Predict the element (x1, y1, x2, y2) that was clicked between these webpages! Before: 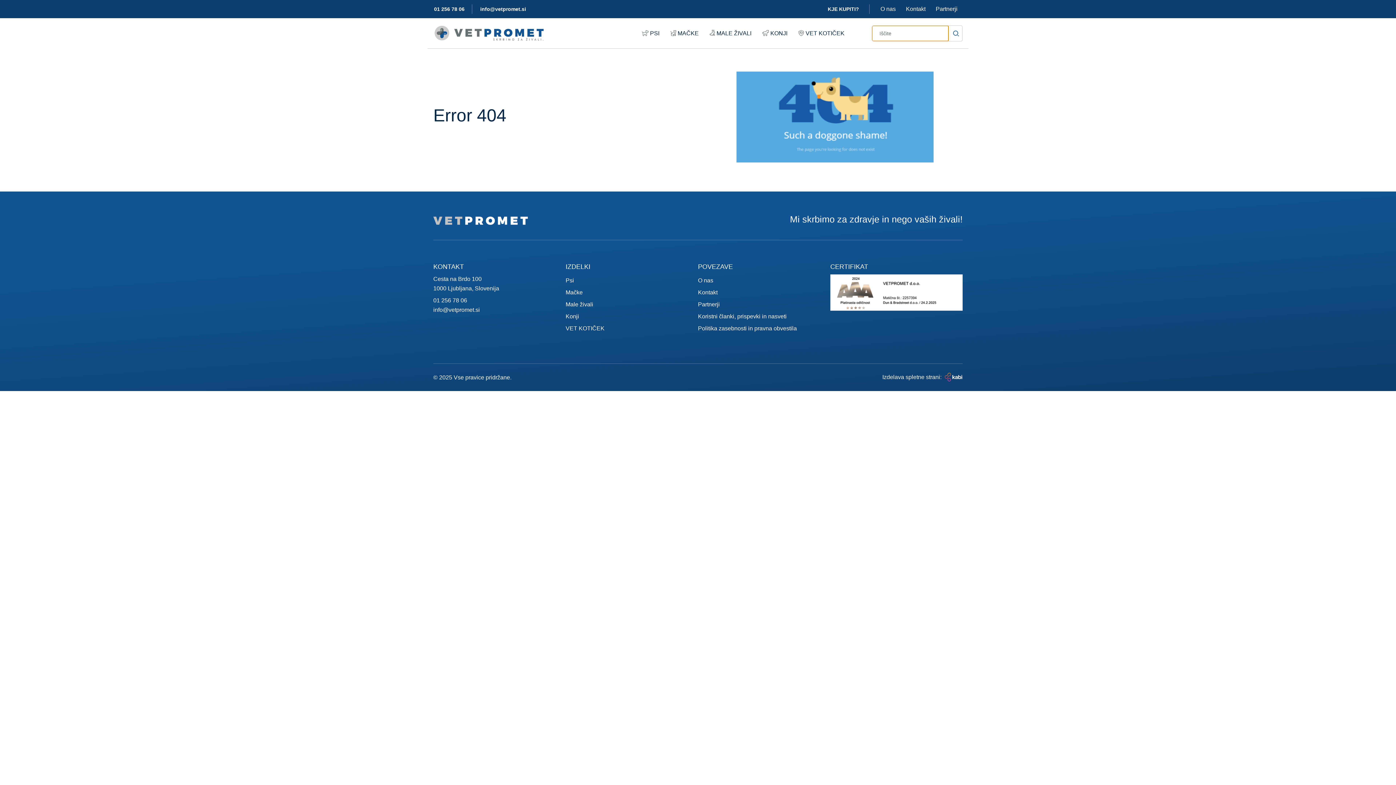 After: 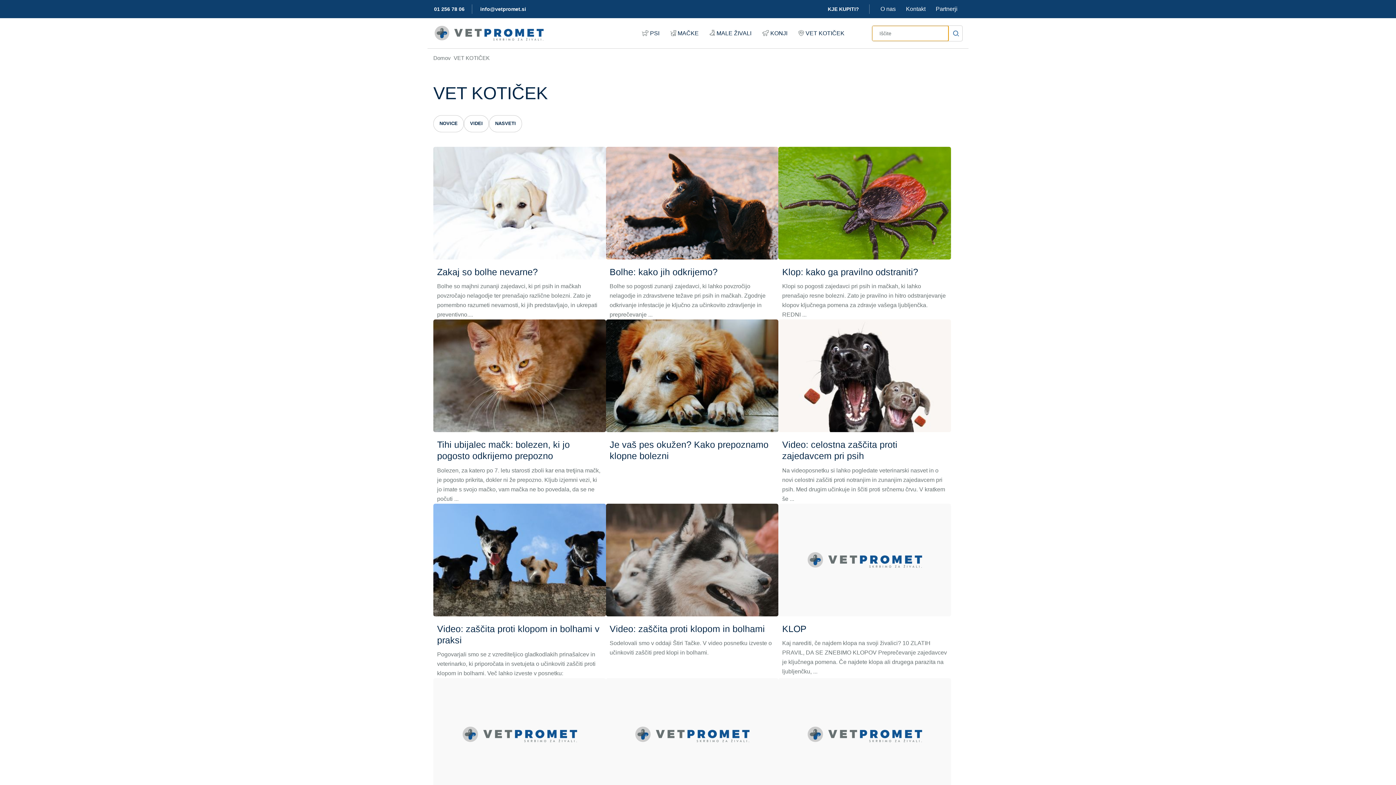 Action: label: VET KOTIČEK bbox: (793, 21, 850, 45)